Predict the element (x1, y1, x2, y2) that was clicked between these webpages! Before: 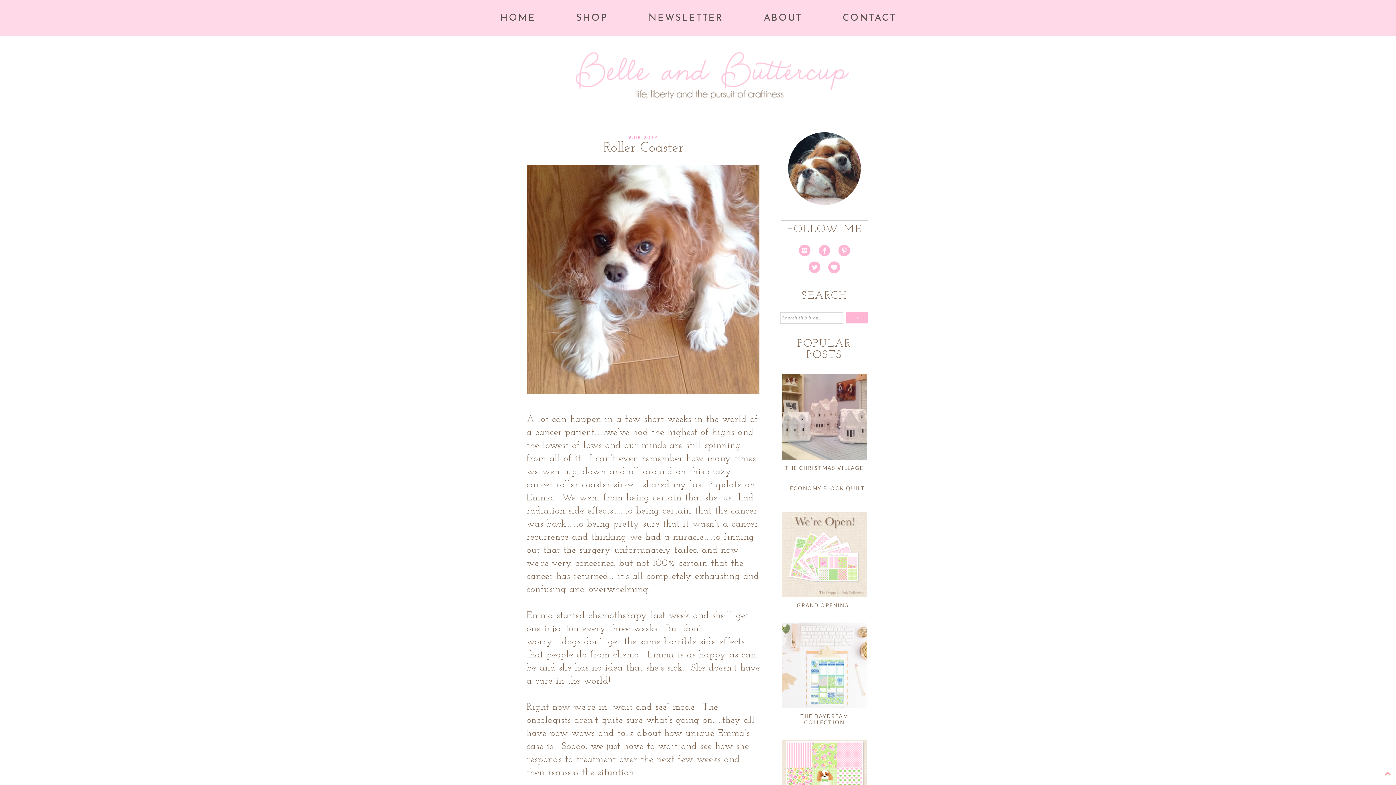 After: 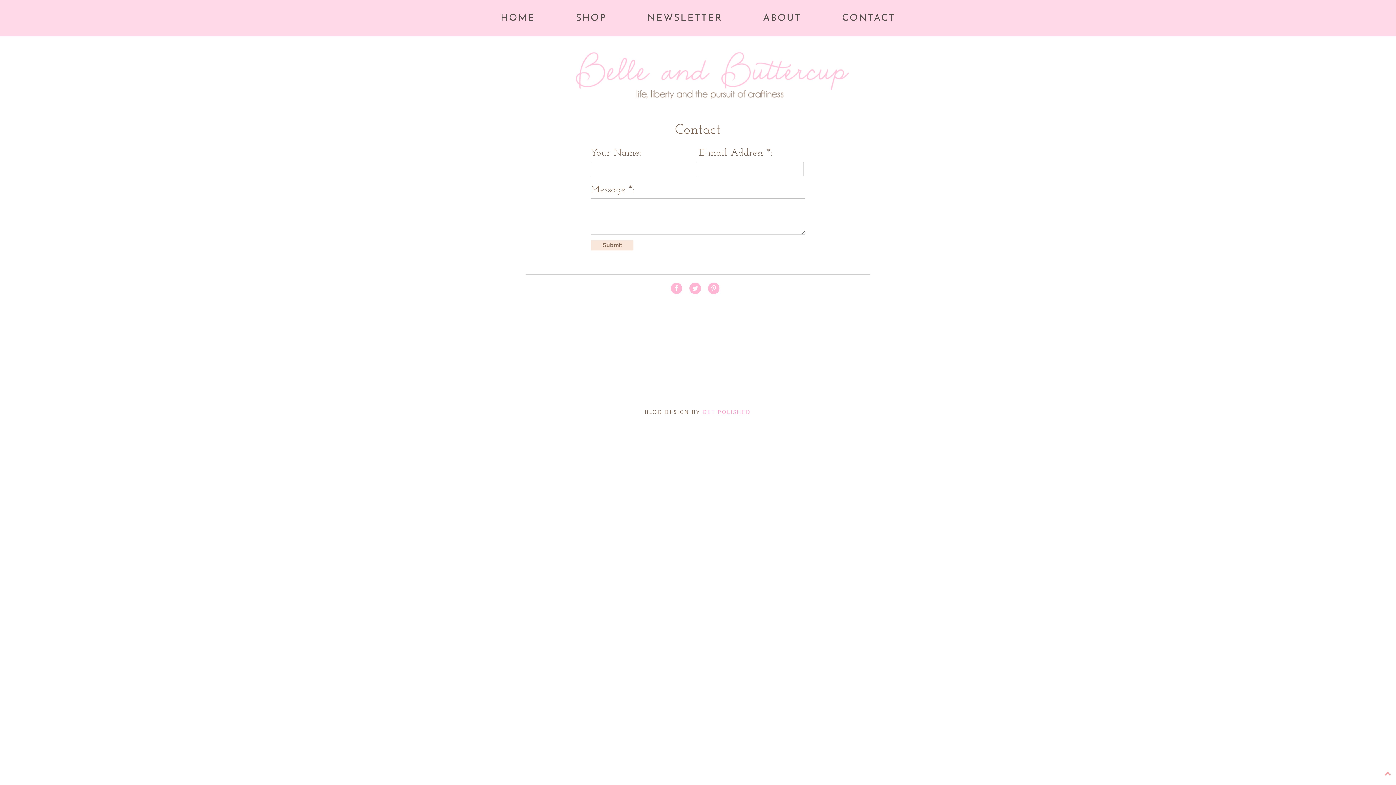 Action: bbox: (824, 7, 914, 28) label: CONTACT